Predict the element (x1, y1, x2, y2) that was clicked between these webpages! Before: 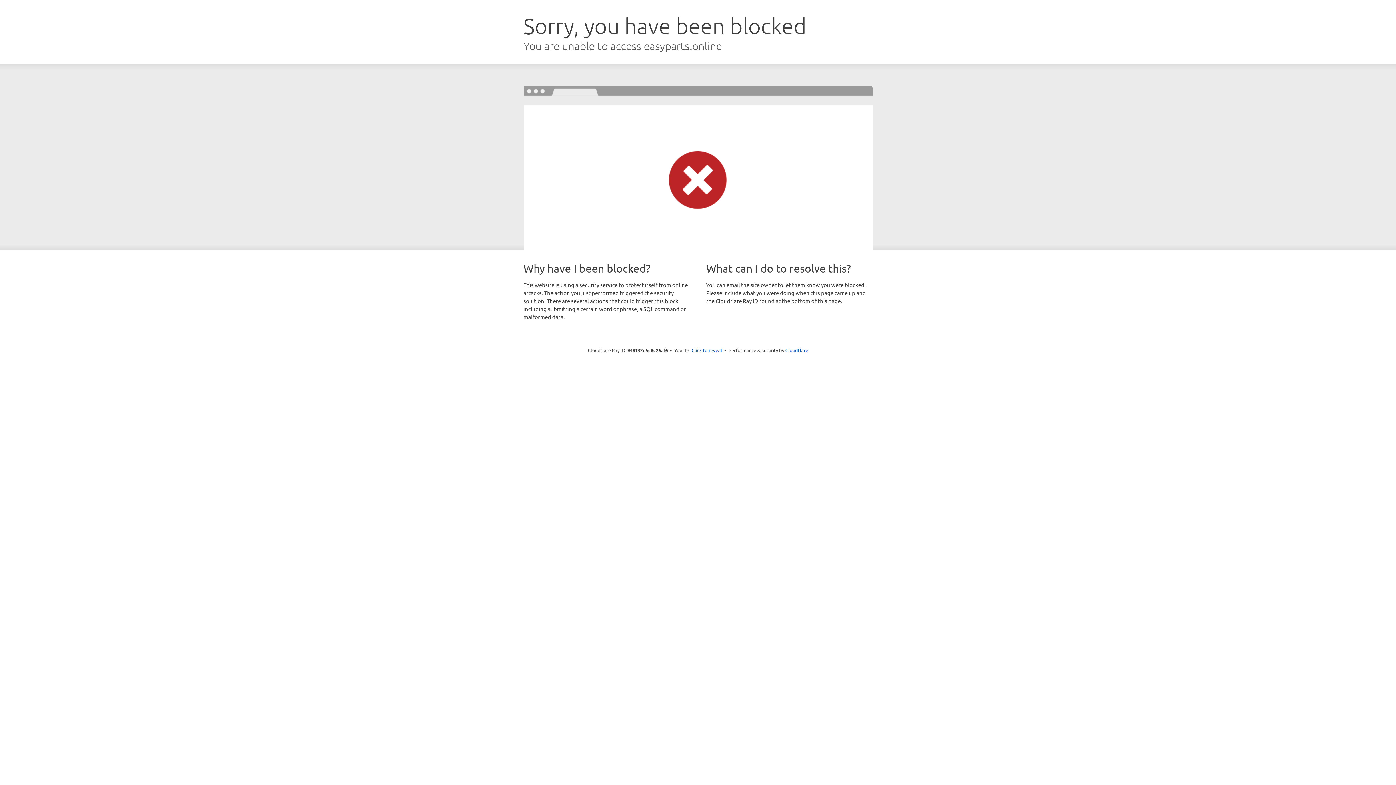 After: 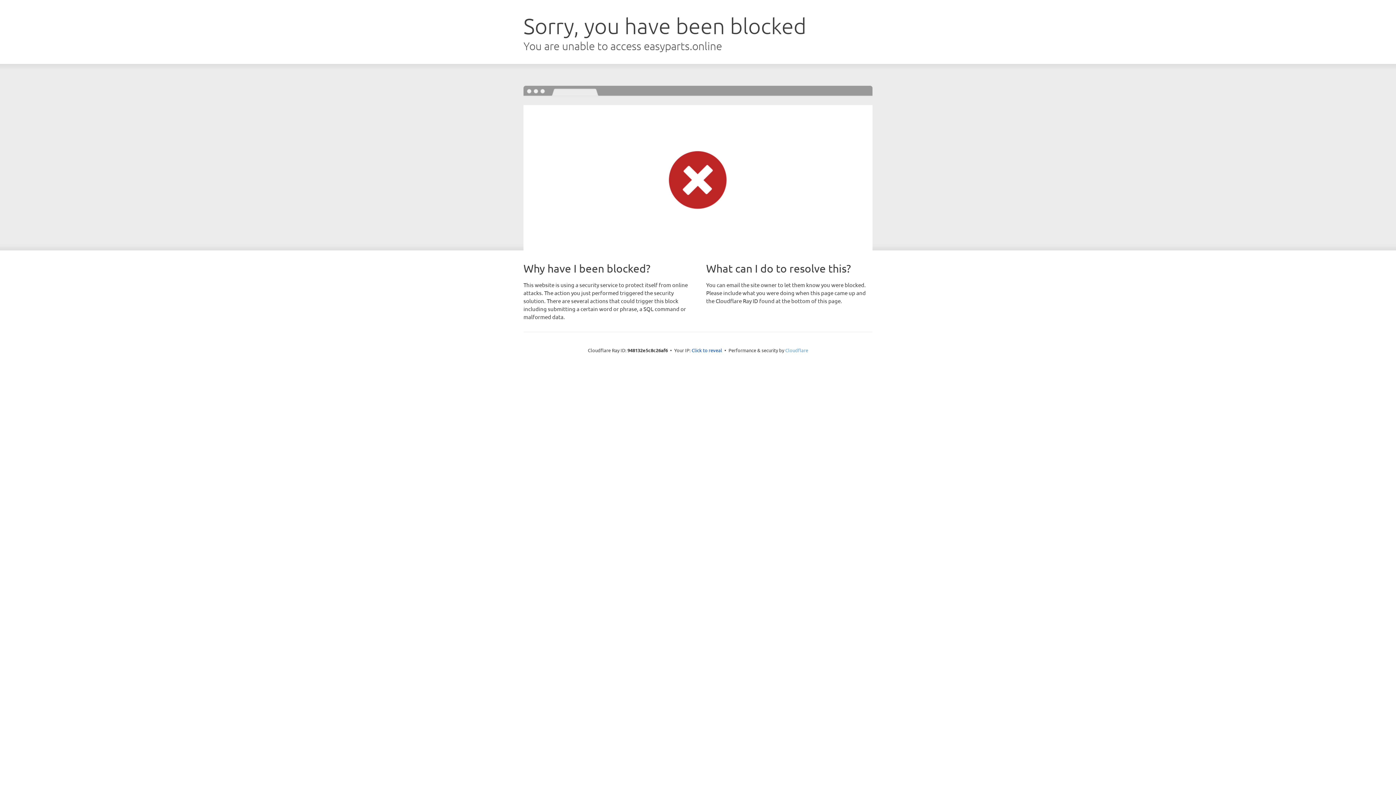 Action: label: Cloudflare bbox: (785, 347, 808, 353)